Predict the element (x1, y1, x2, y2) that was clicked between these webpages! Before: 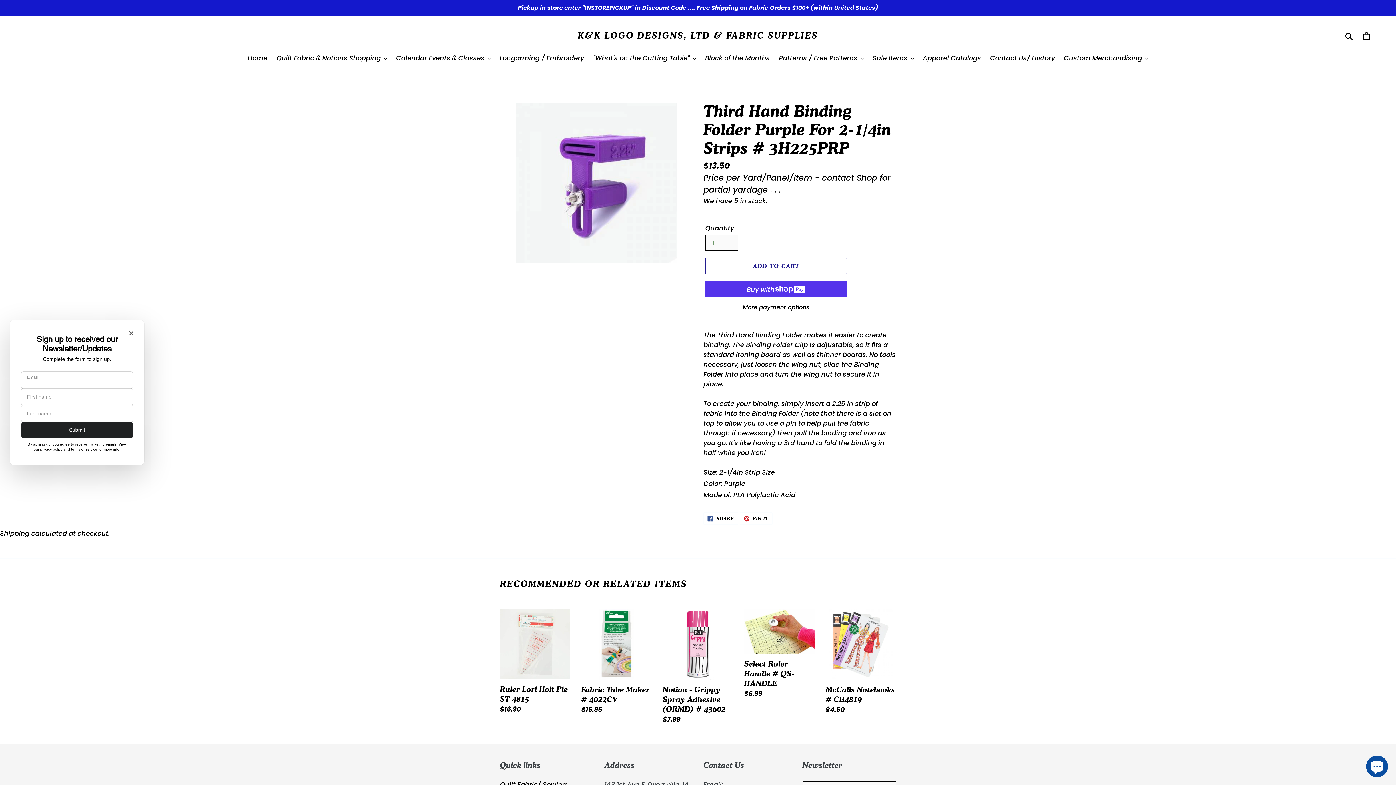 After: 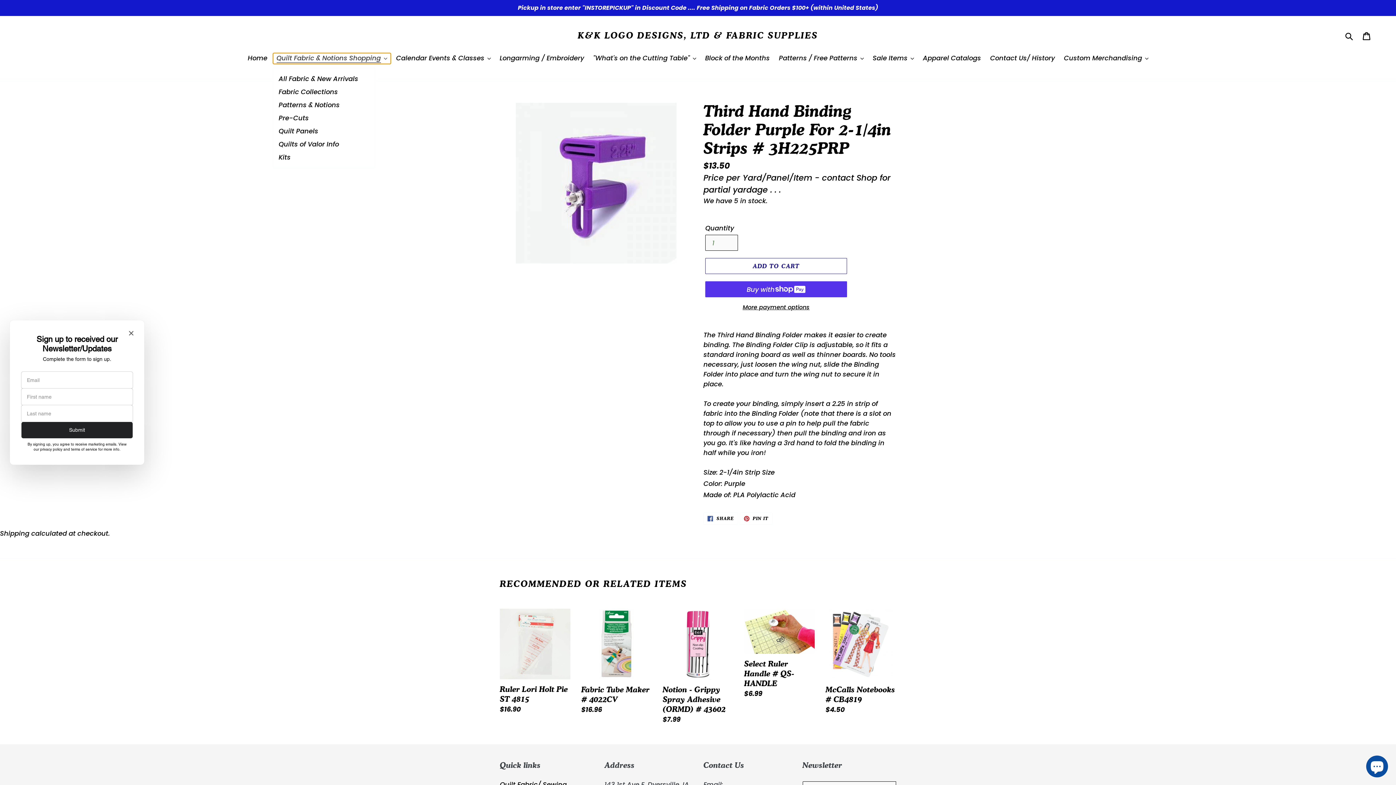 Action: label: Quilt Fabric & Notions Shopping bbox: (272, 53, 390, 64)